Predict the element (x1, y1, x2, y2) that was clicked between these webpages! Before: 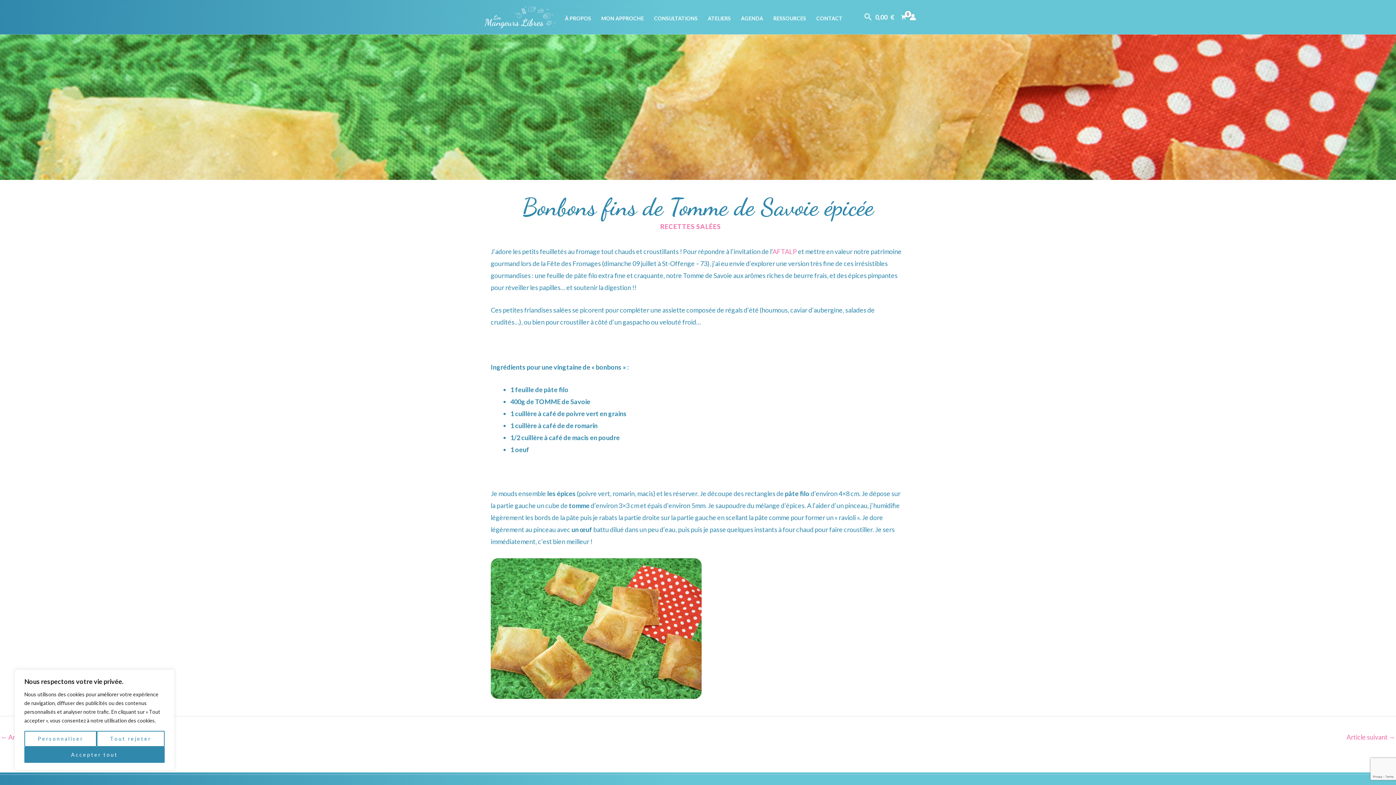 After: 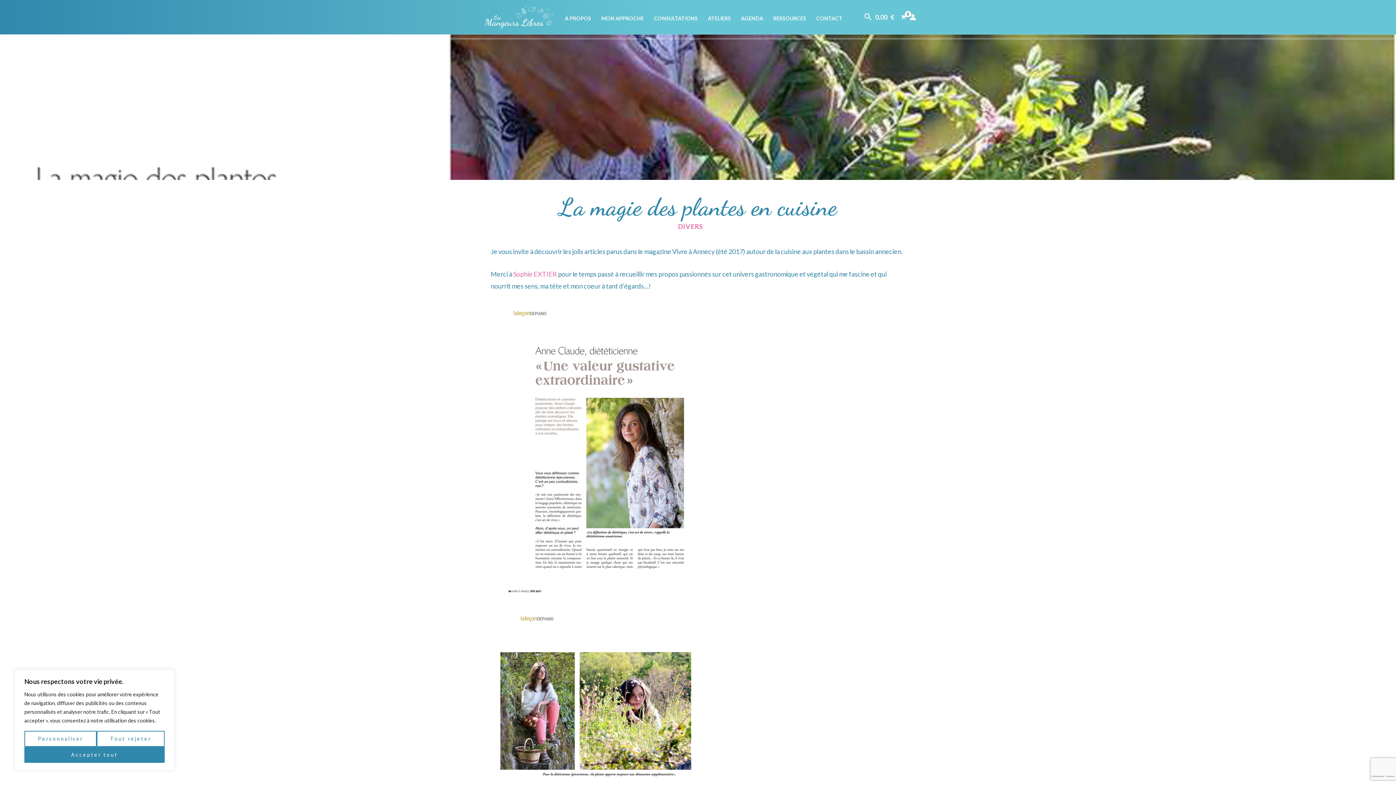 Action: bbox: (1346, 730, 1395, 745) label: Article suivant →